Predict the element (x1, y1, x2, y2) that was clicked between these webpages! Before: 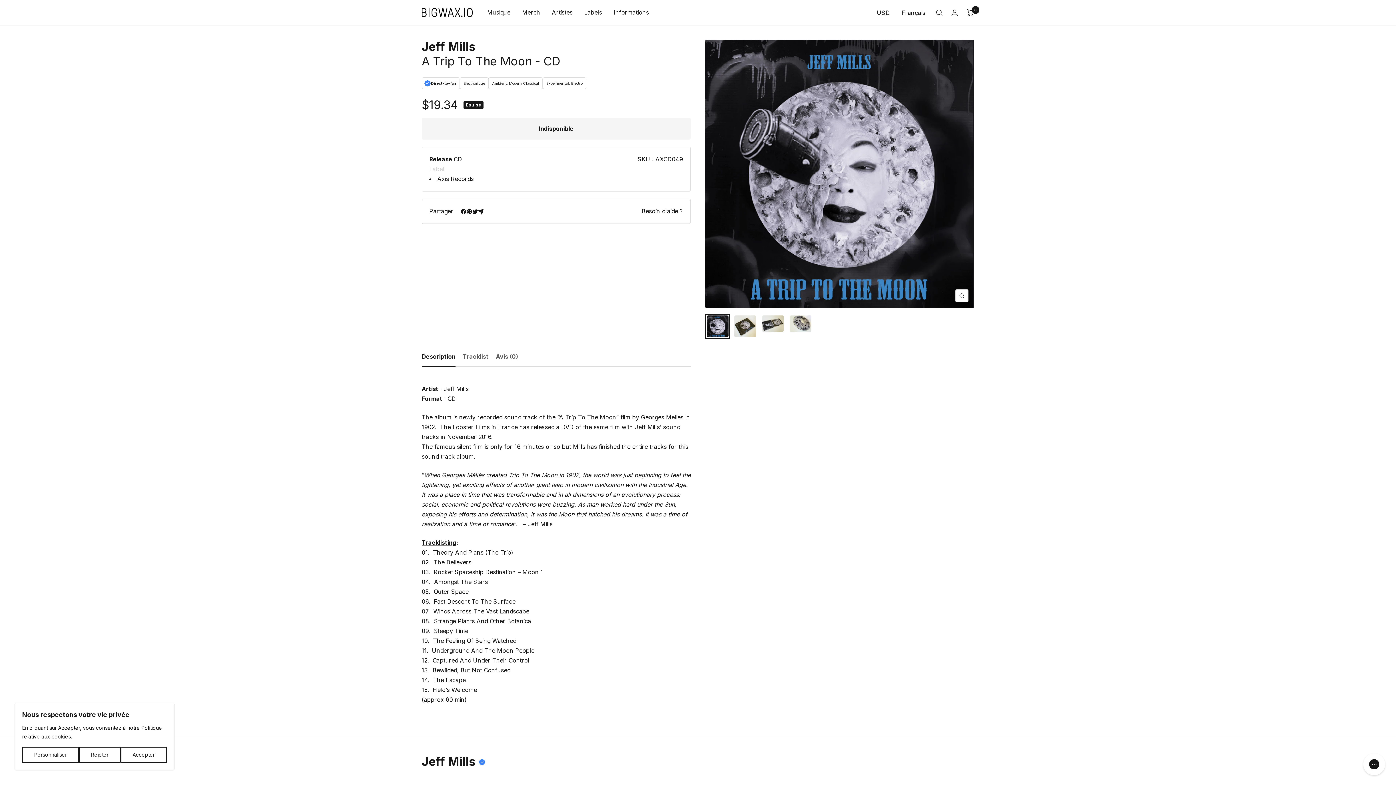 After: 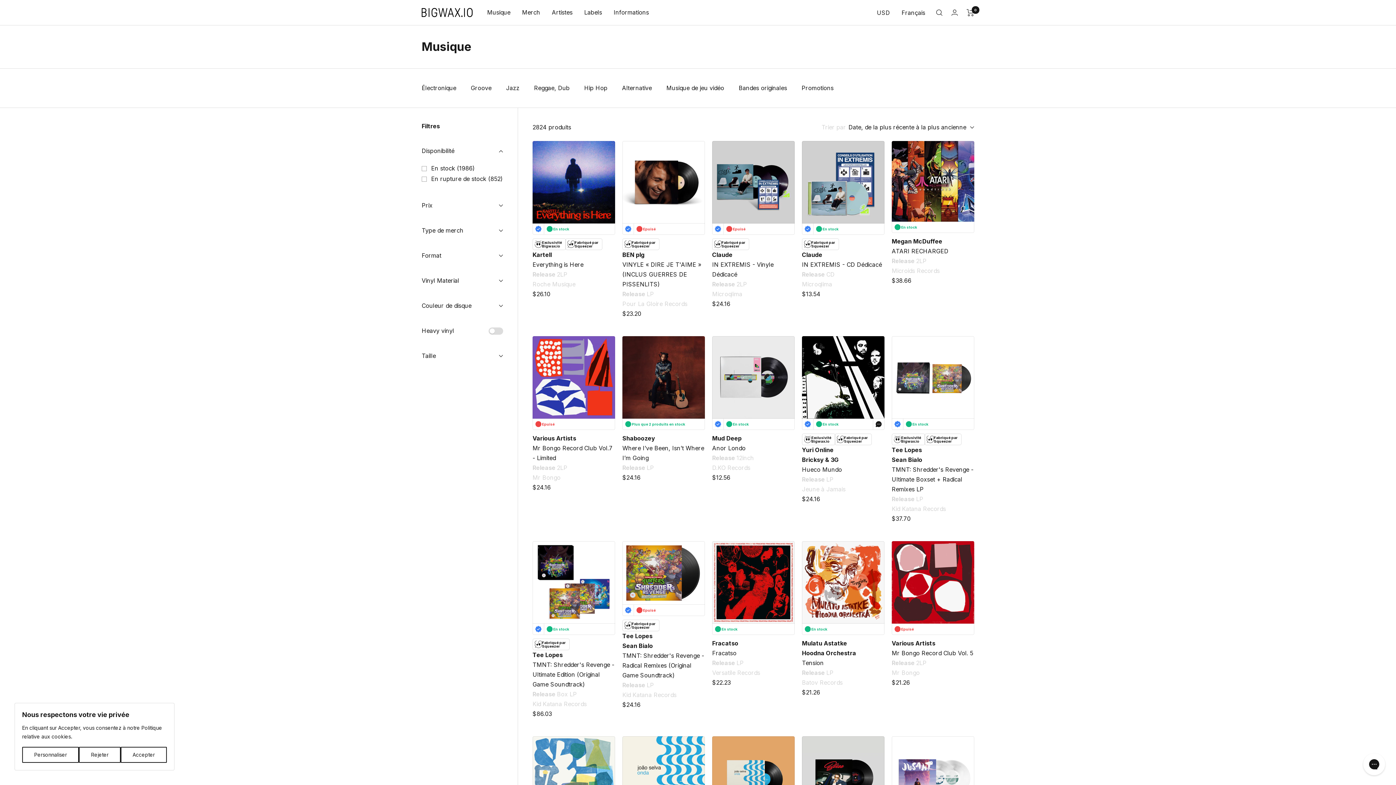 Action: bbox: (487, 7, 510, 17) label: Musique